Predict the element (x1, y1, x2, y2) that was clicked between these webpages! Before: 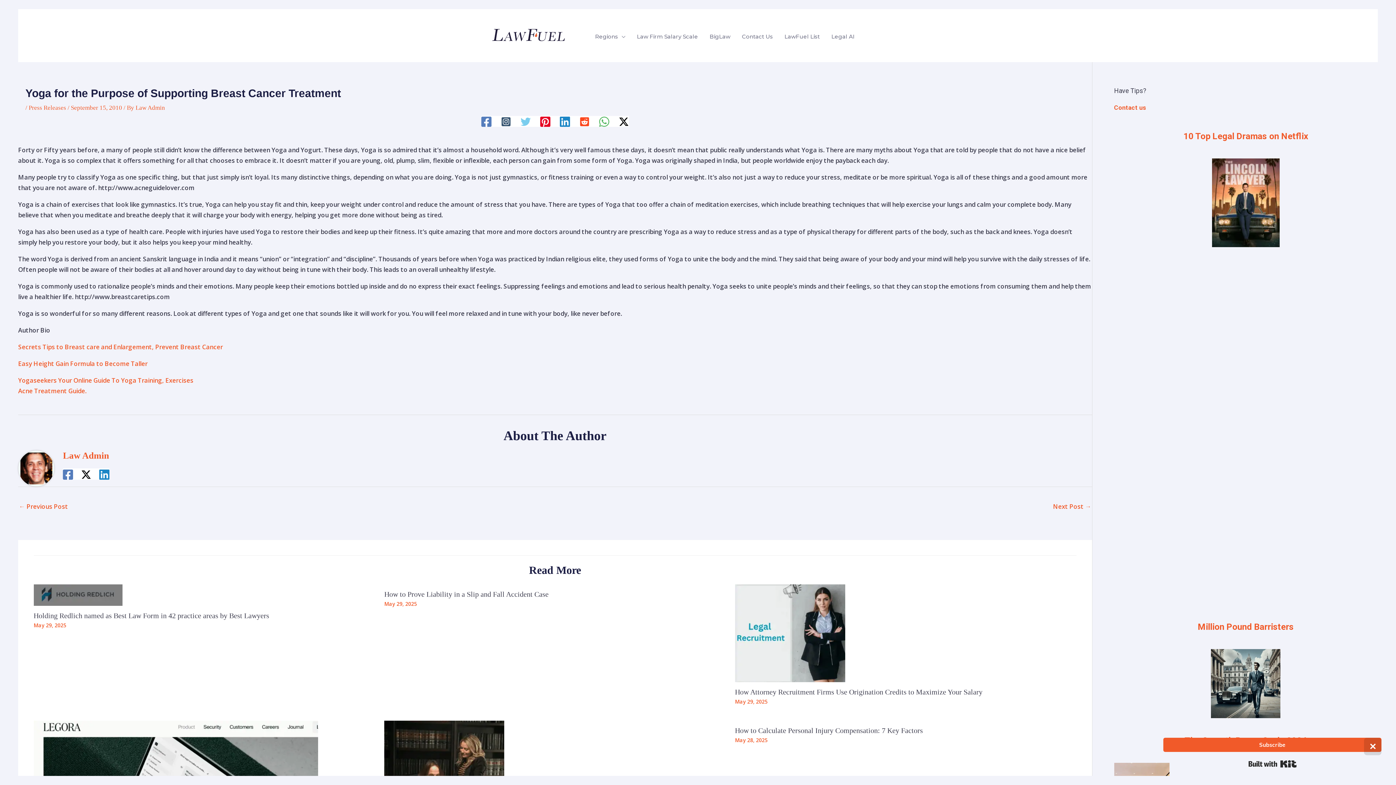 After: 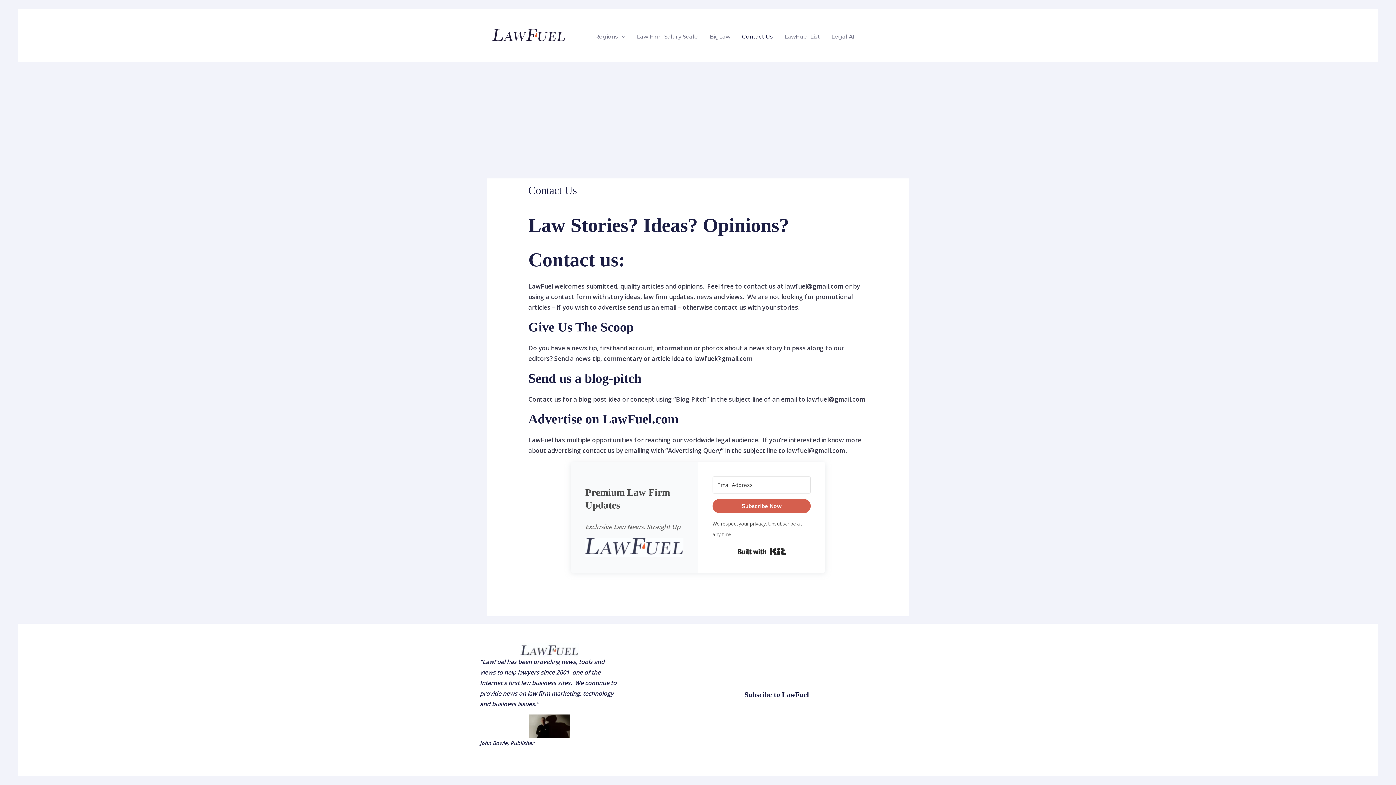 Action: bbox: (1114, 104, 1146, 111) label: Contact us